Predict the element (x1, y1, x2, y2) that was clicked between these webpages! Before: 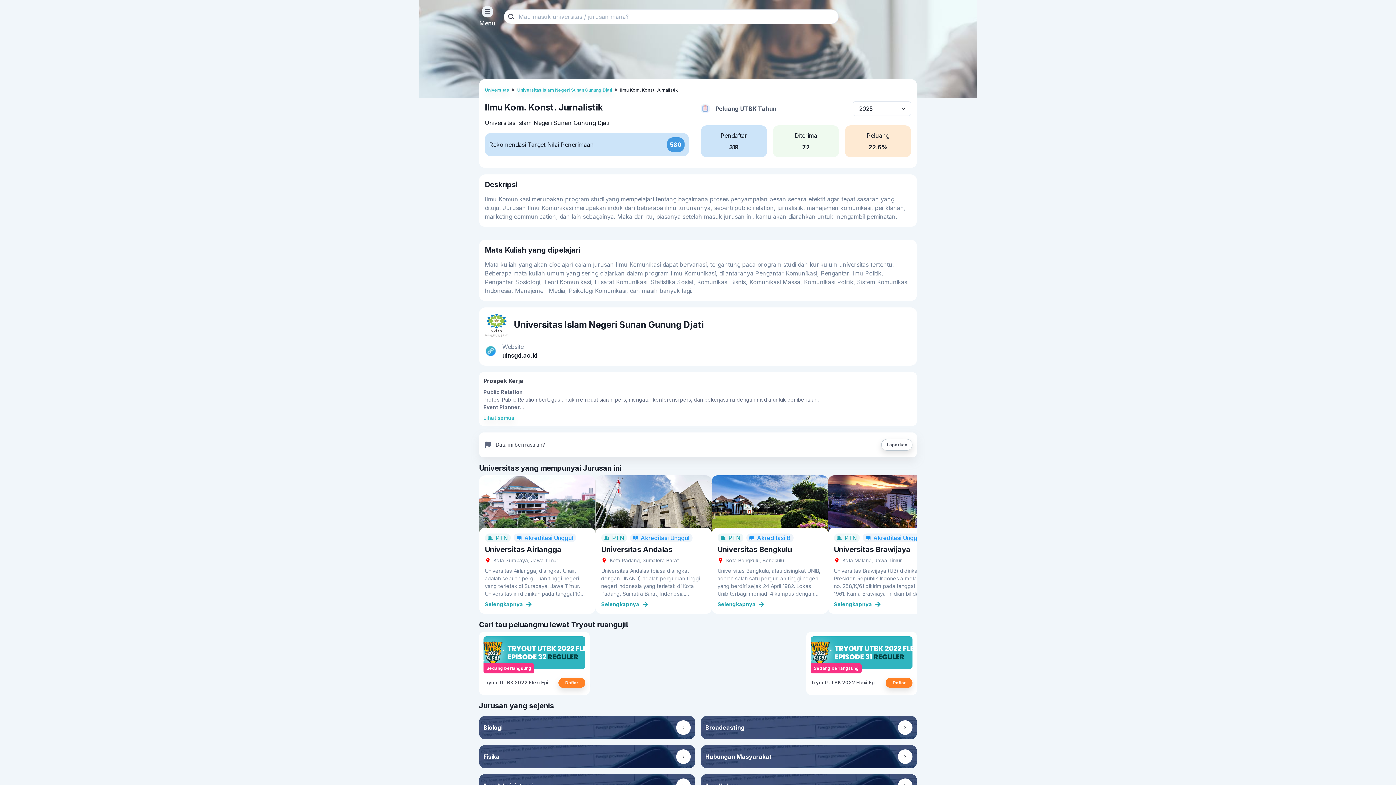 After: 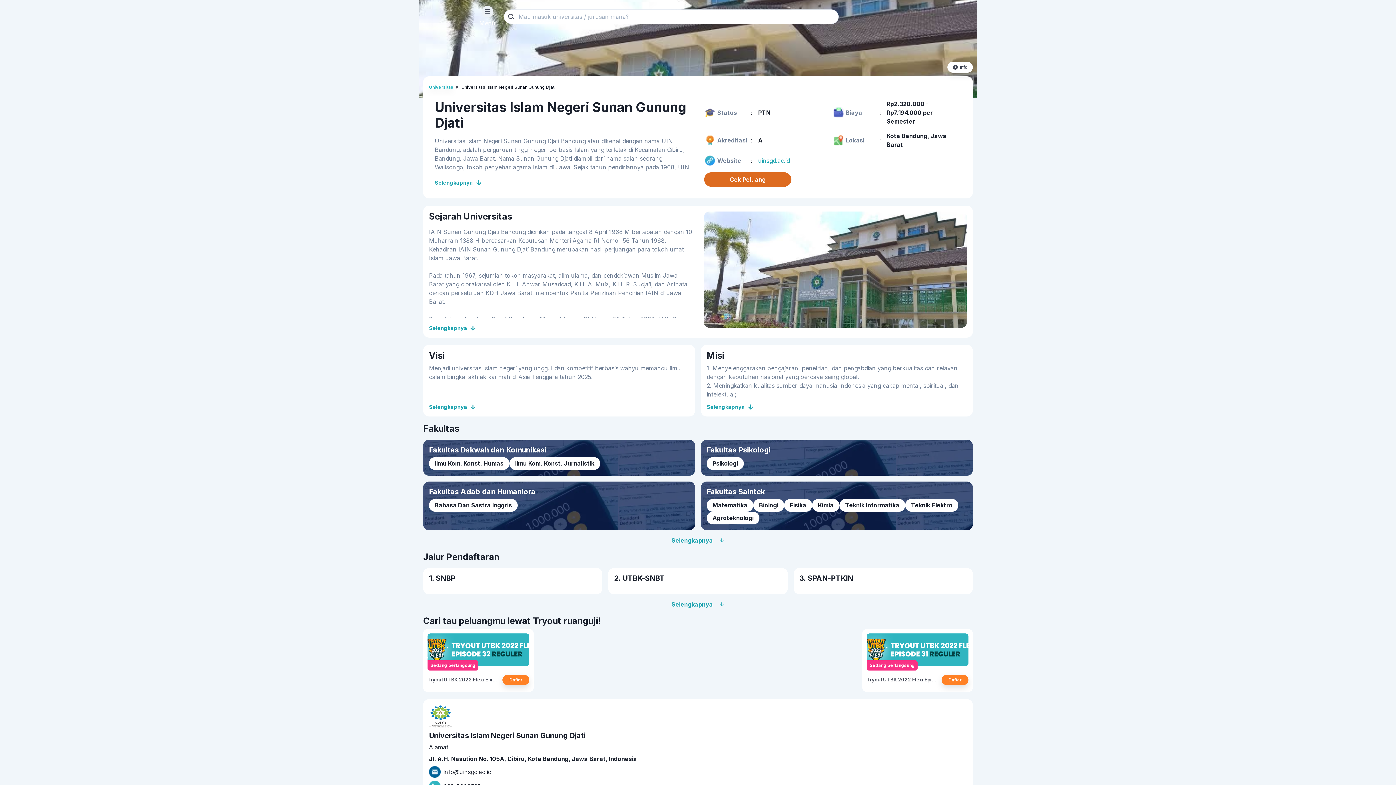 Action: label: Universitas Islam Negeri Sunan Gunung Djati bbox: (517, 85, 612, 93)